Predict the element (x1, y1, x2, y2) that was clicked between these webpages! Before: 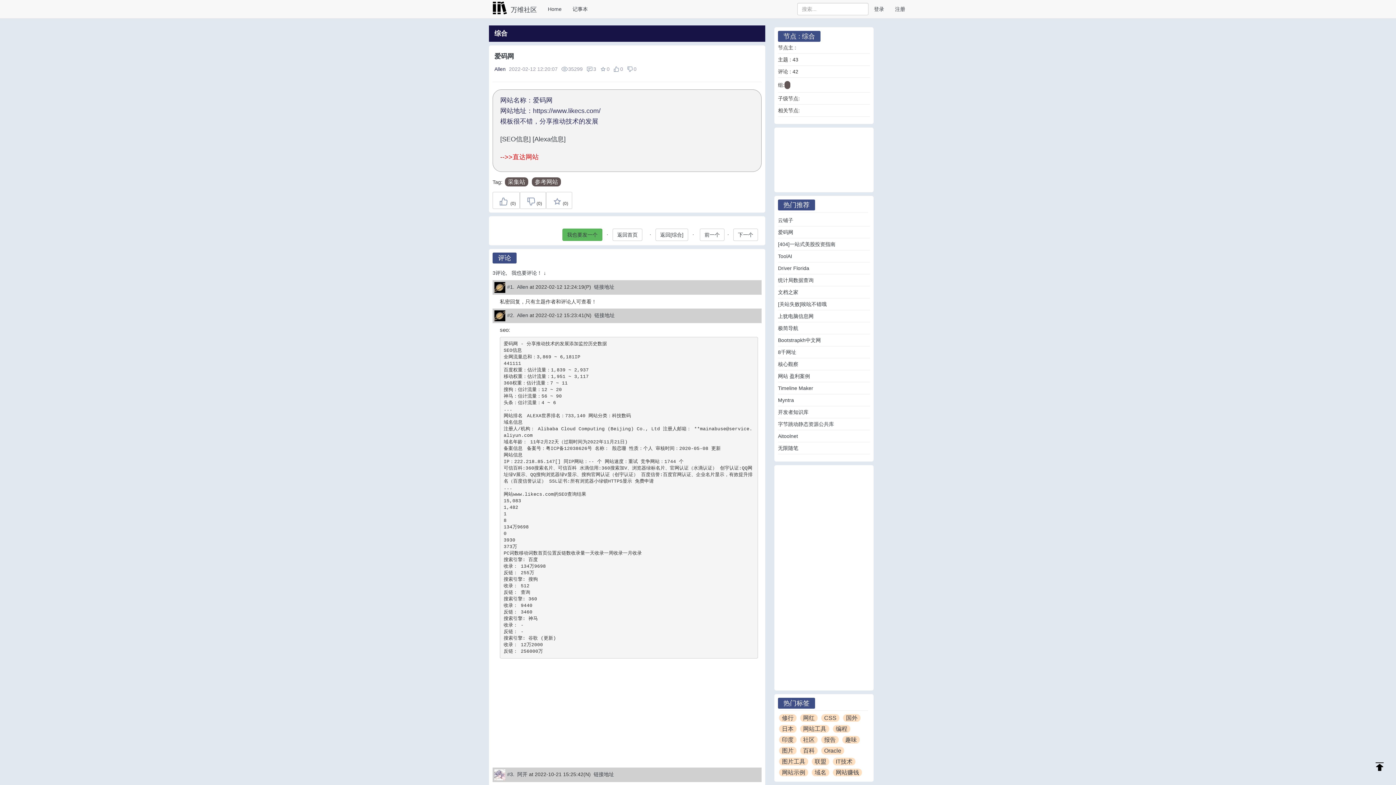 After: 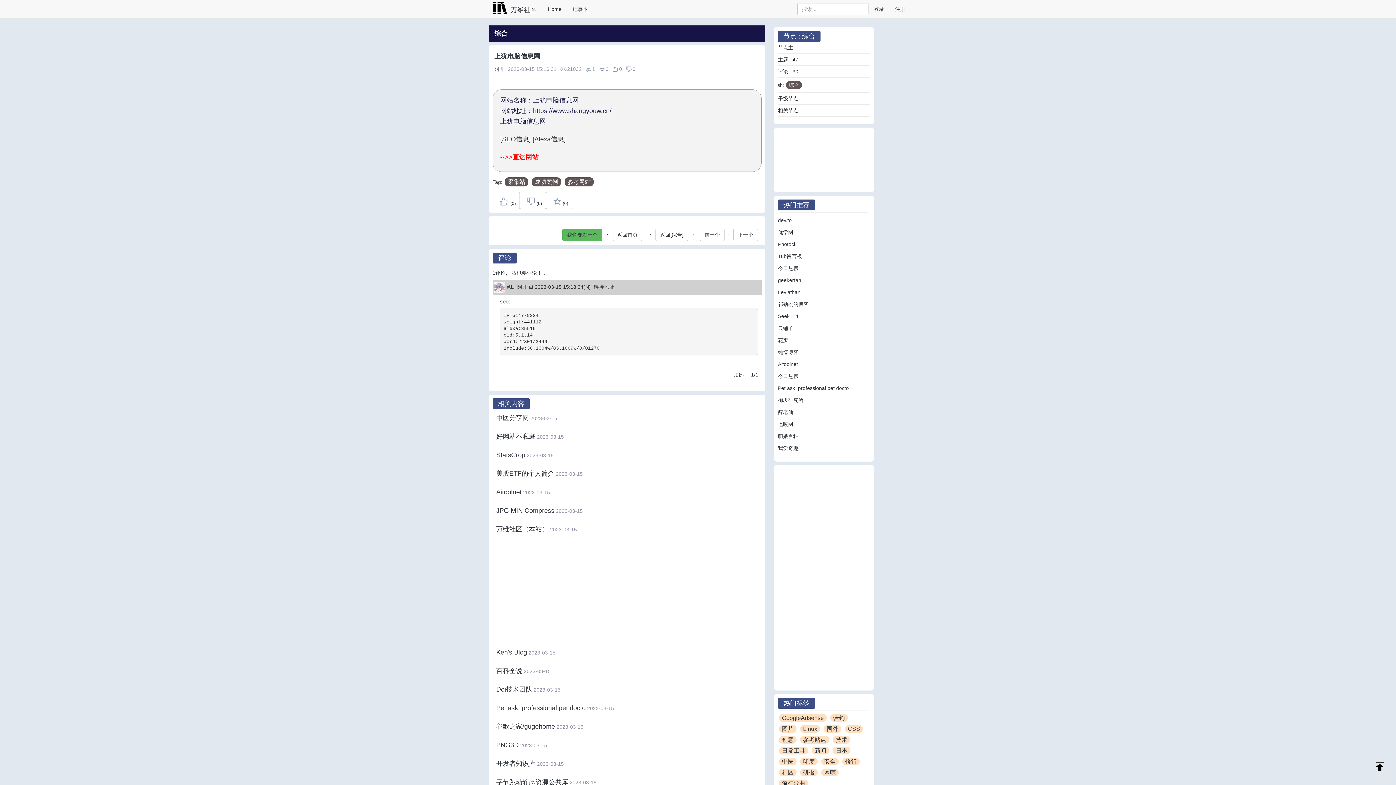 Action: bbox: (778, 313, 813, 319) label: 上犹电脑信息网